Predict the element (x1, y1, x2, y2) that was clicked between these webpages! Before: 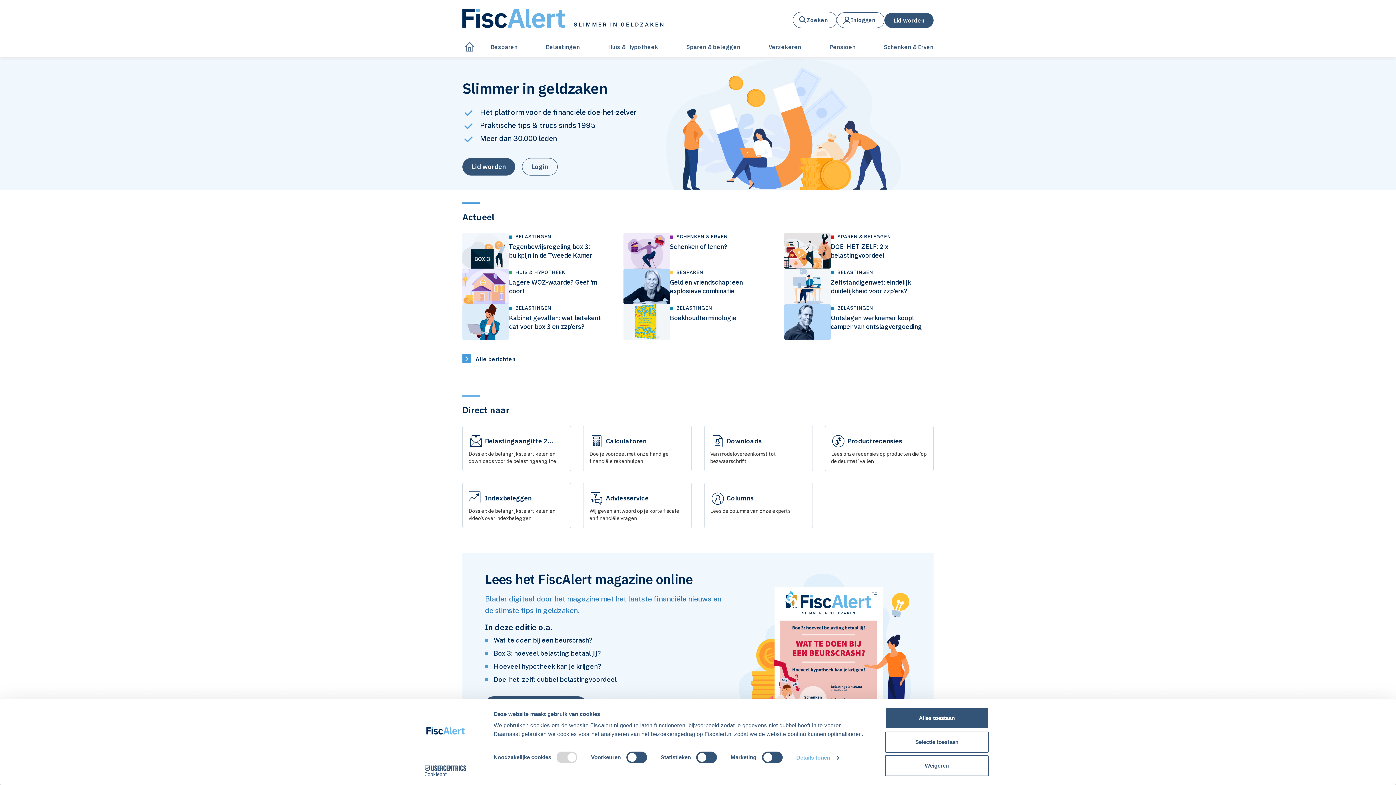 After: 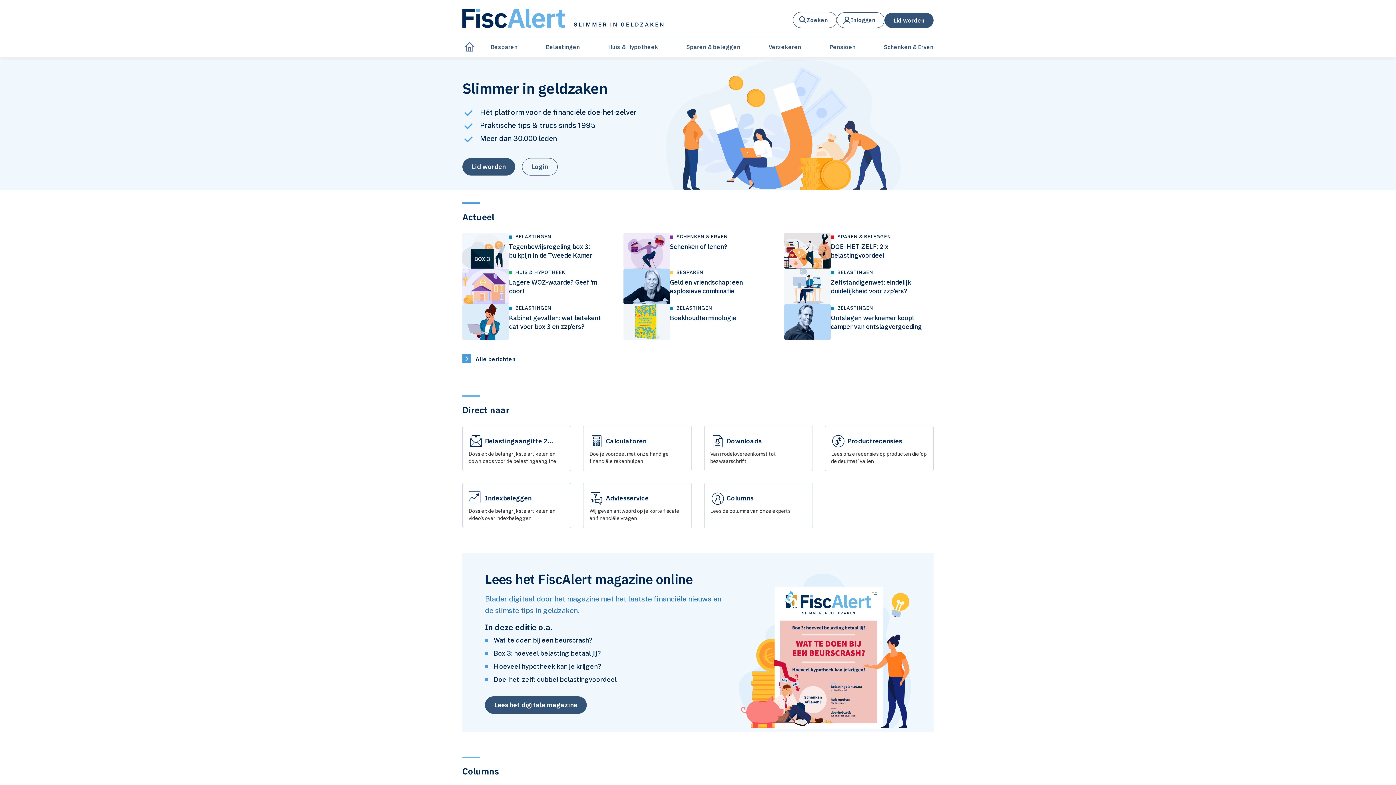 Action: label: Weigeren bbox: (885, 755, 989, 776)